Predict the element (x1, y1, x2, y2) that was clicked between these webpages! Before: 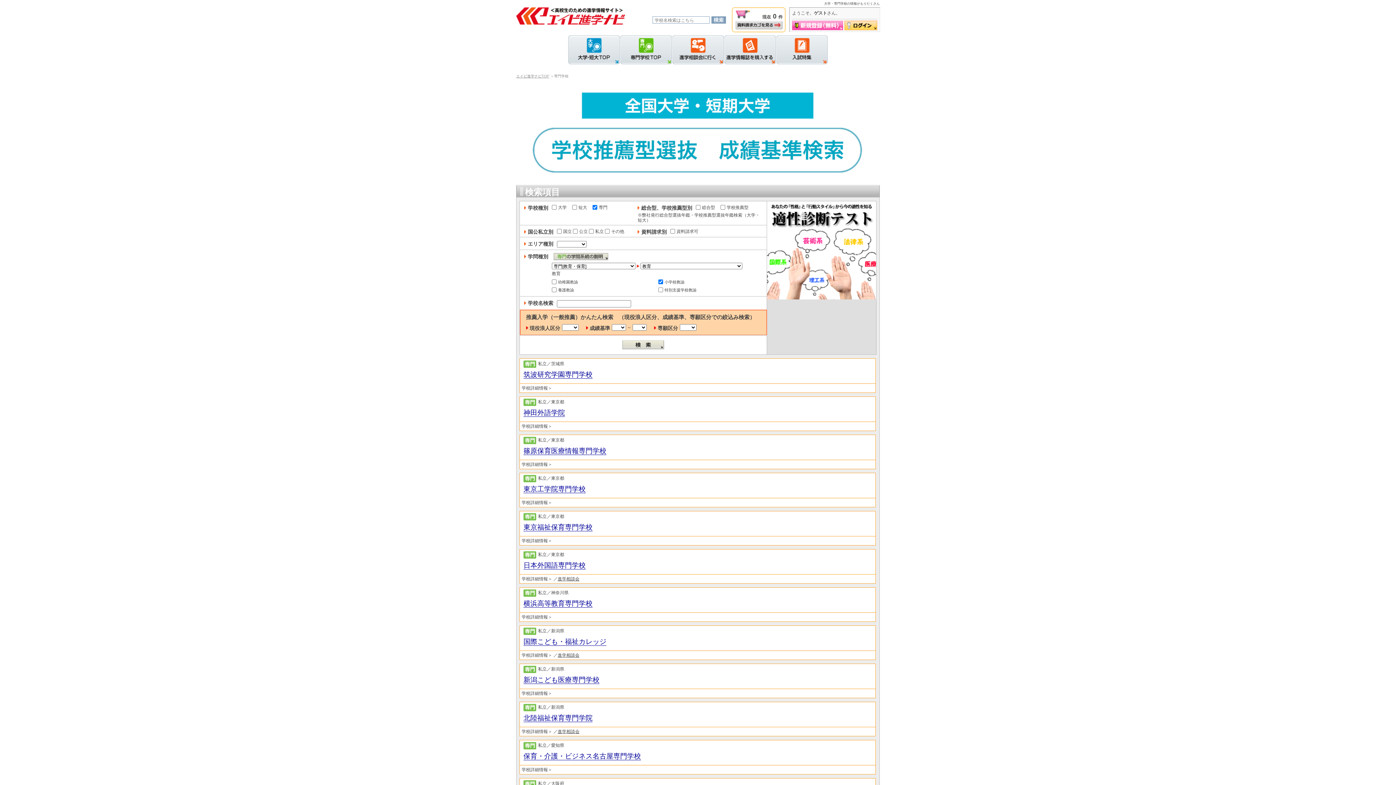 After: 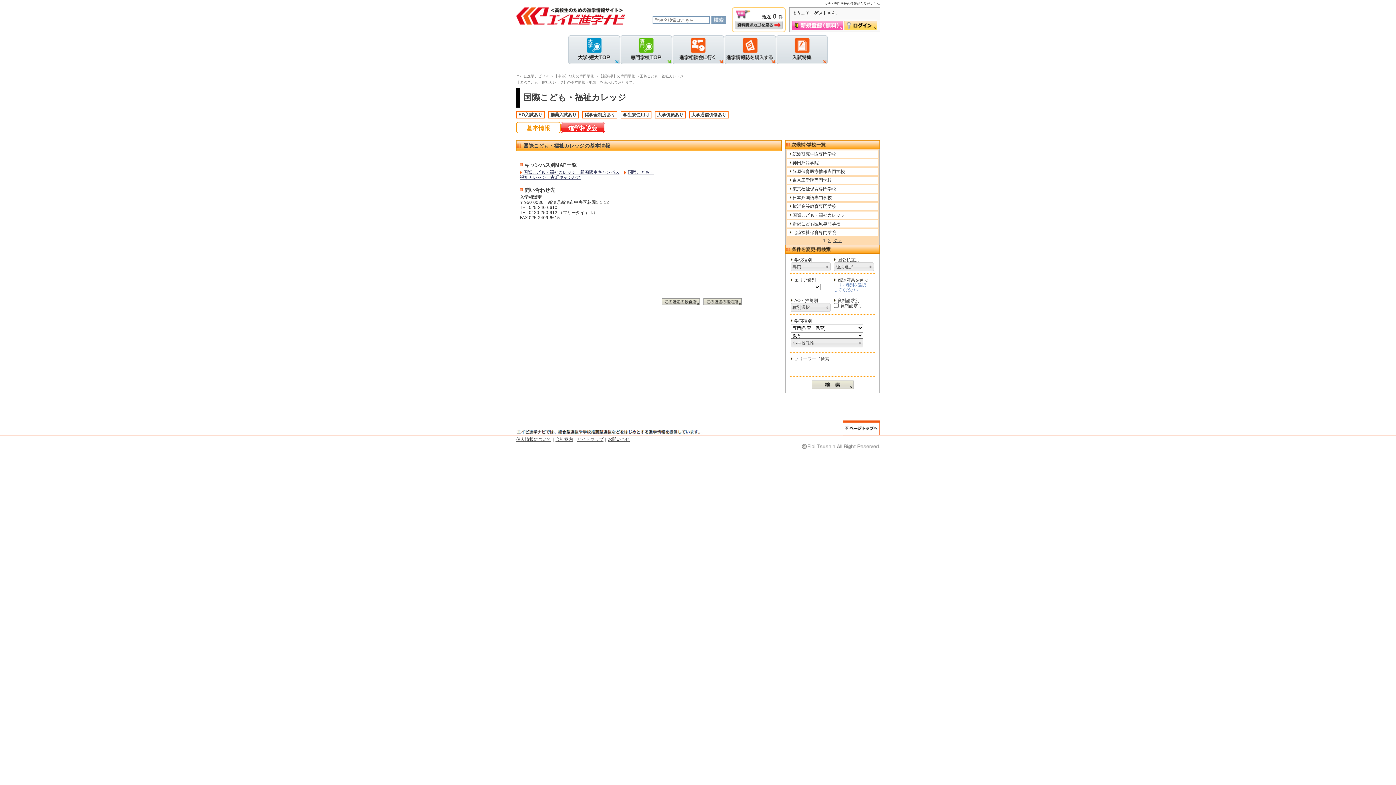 Action: label: 国際こども・福祉カレッジ bbox: (523, 638, 606, 646)